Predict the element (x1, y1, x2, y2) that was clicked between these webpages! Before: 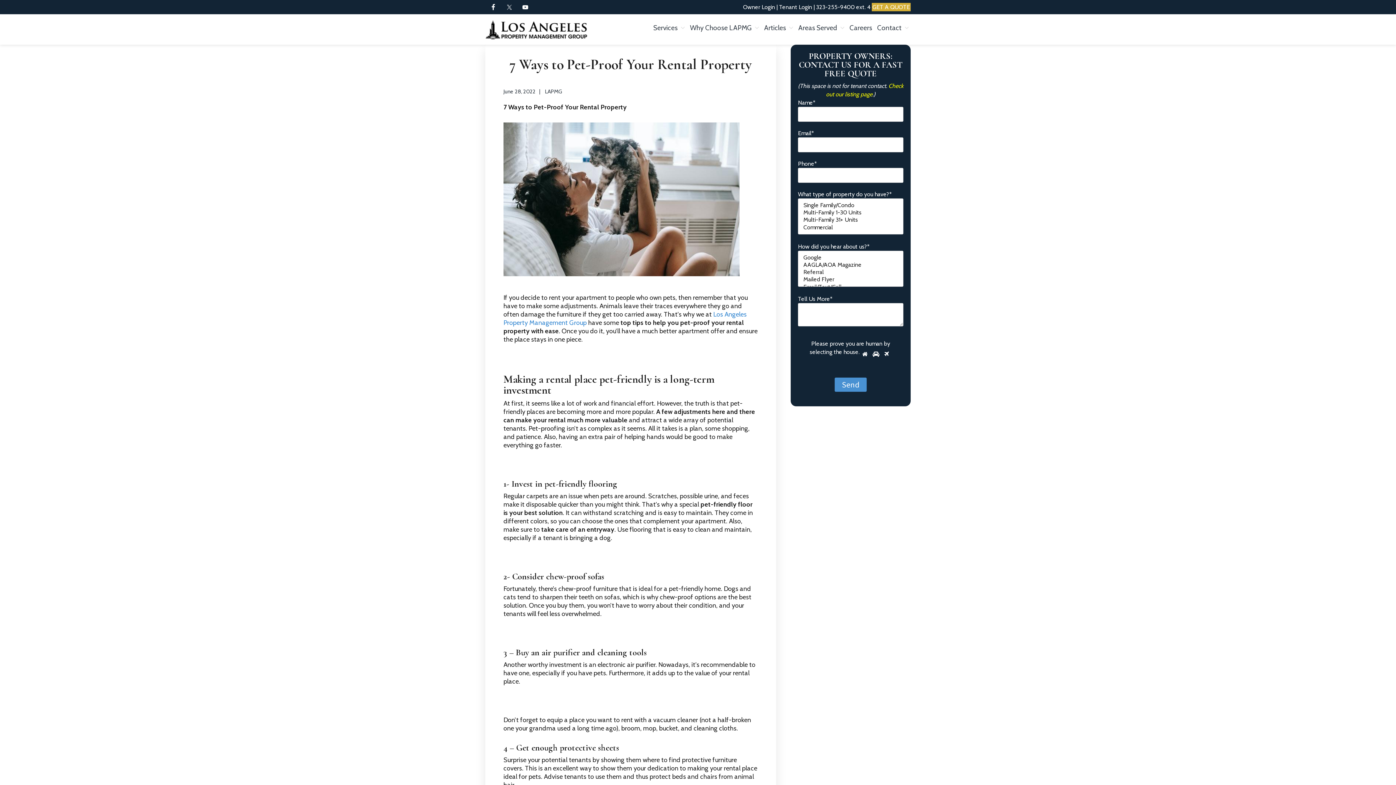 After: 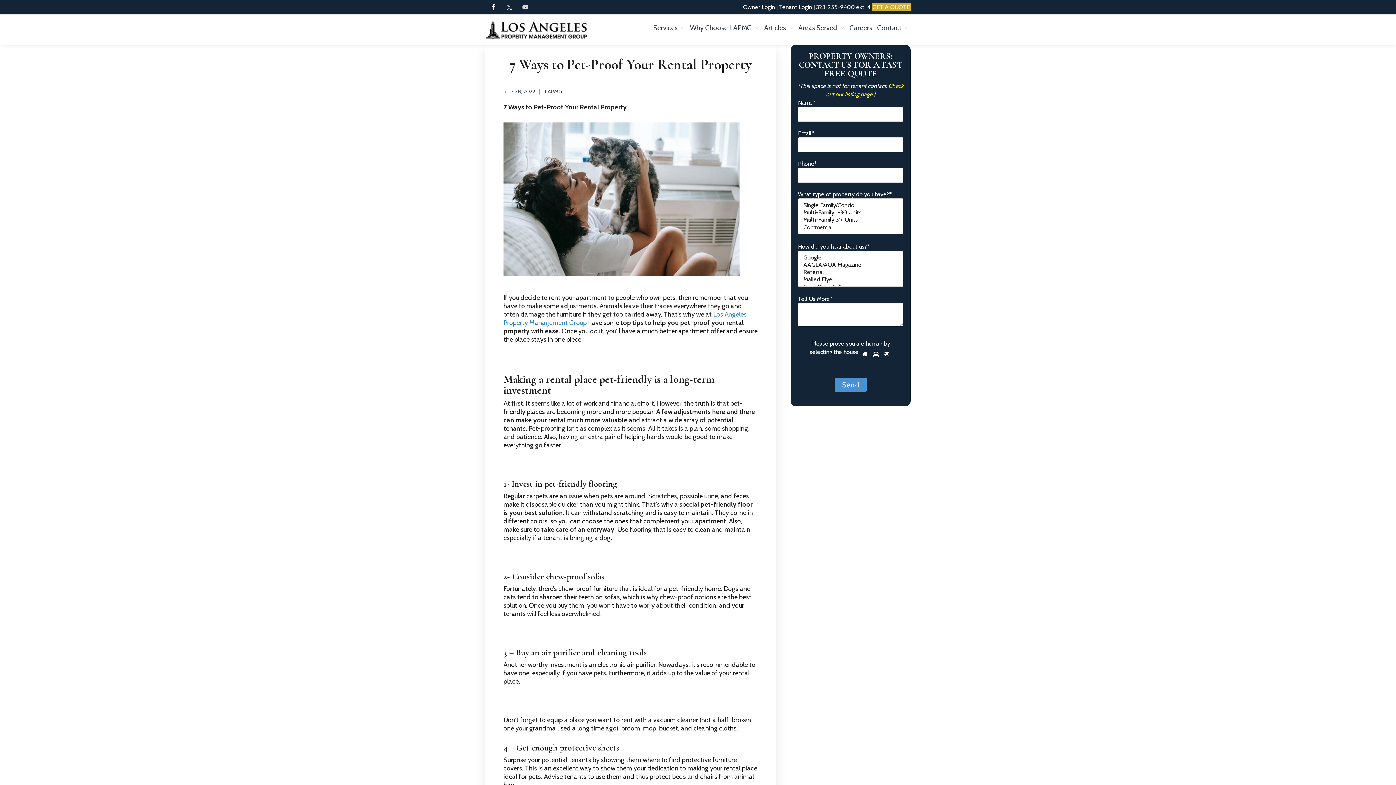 Action: bbox: (518, 0, 532, 13)